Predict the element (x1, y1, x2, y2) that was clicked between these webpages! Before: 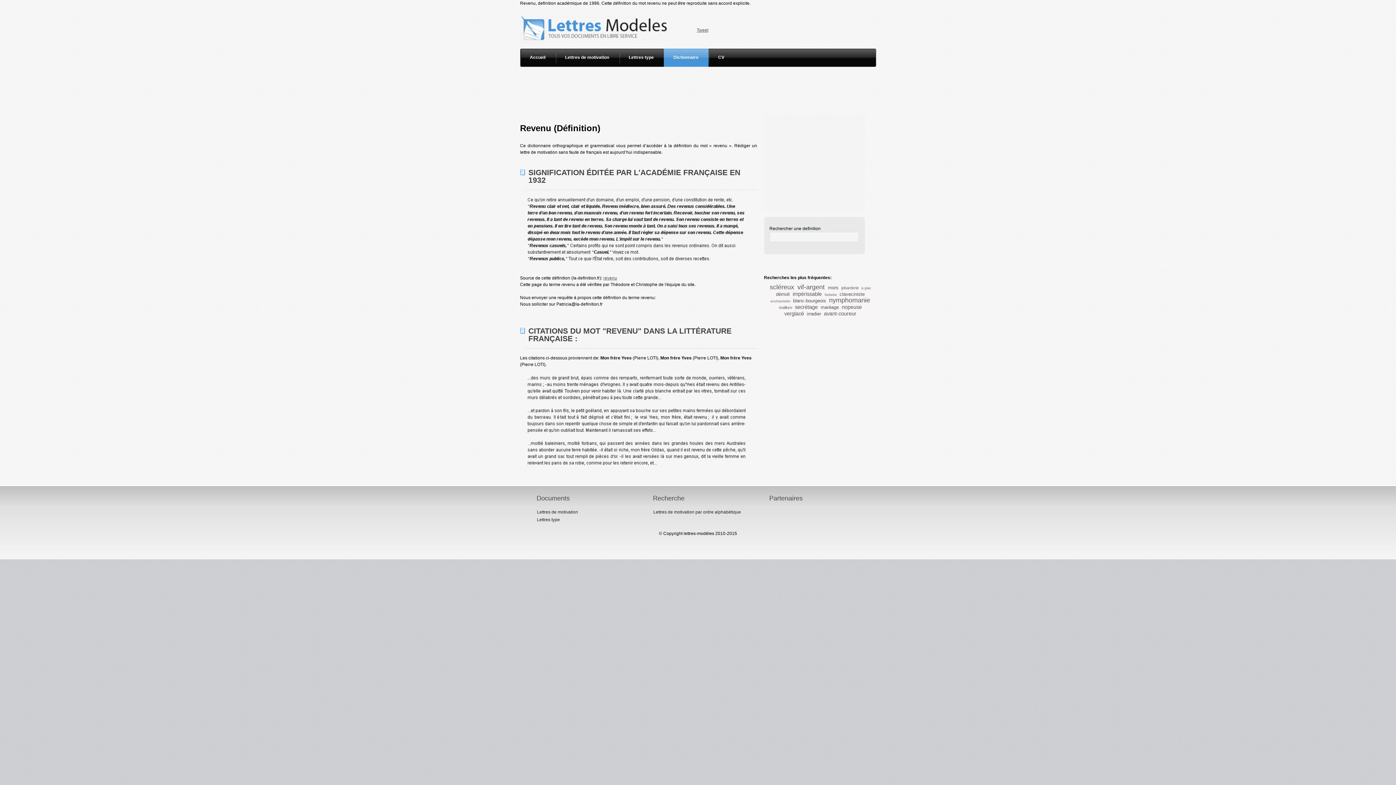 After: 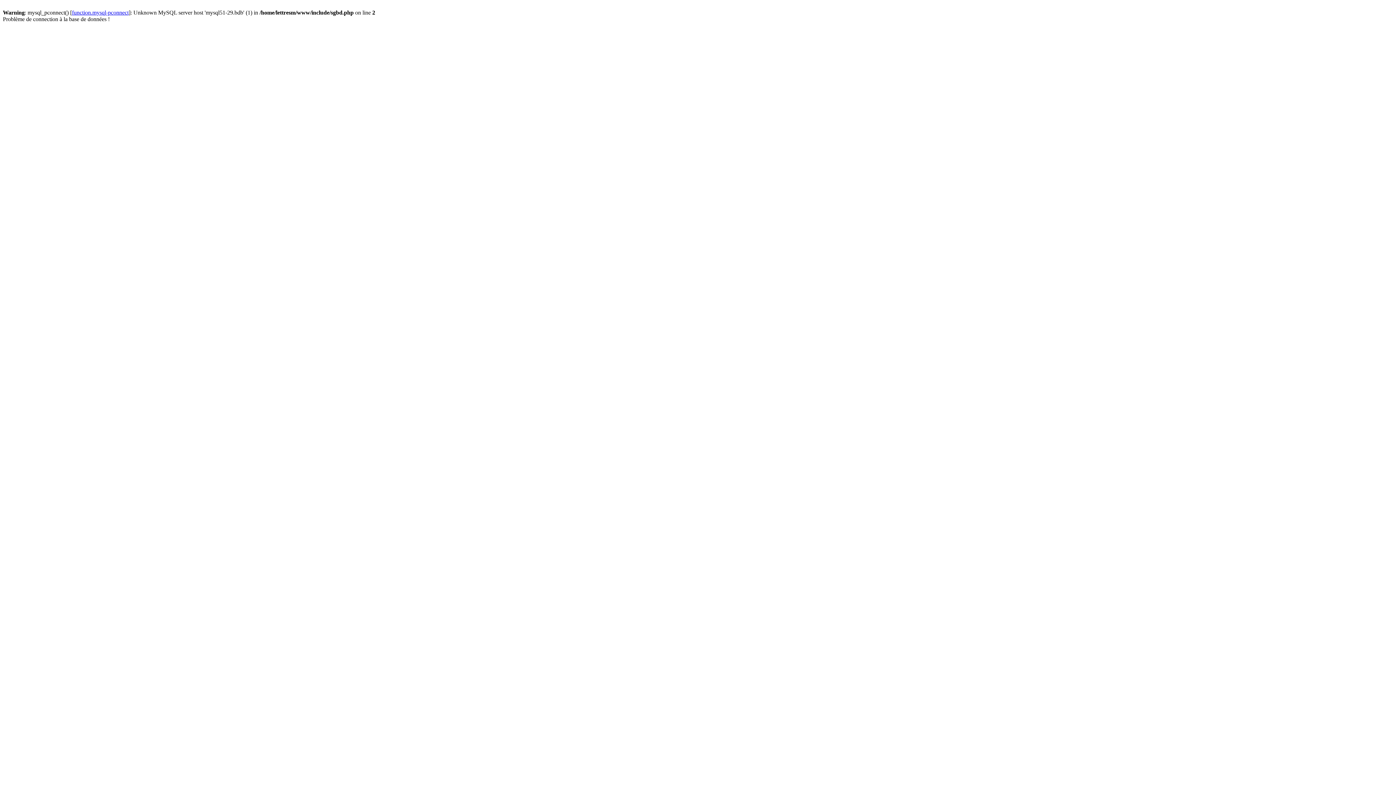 Action: bbox: (619, 48, 663, 66) label: Lettres type